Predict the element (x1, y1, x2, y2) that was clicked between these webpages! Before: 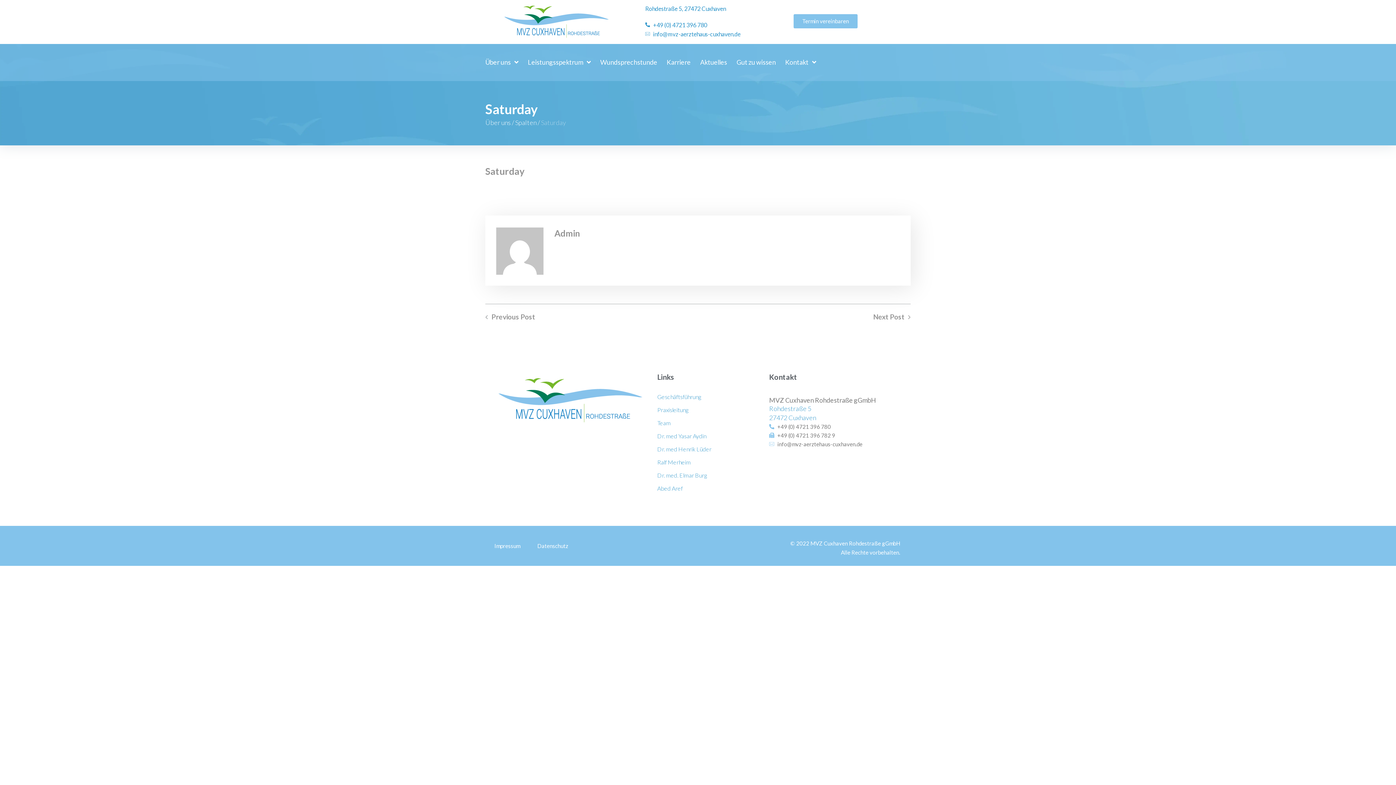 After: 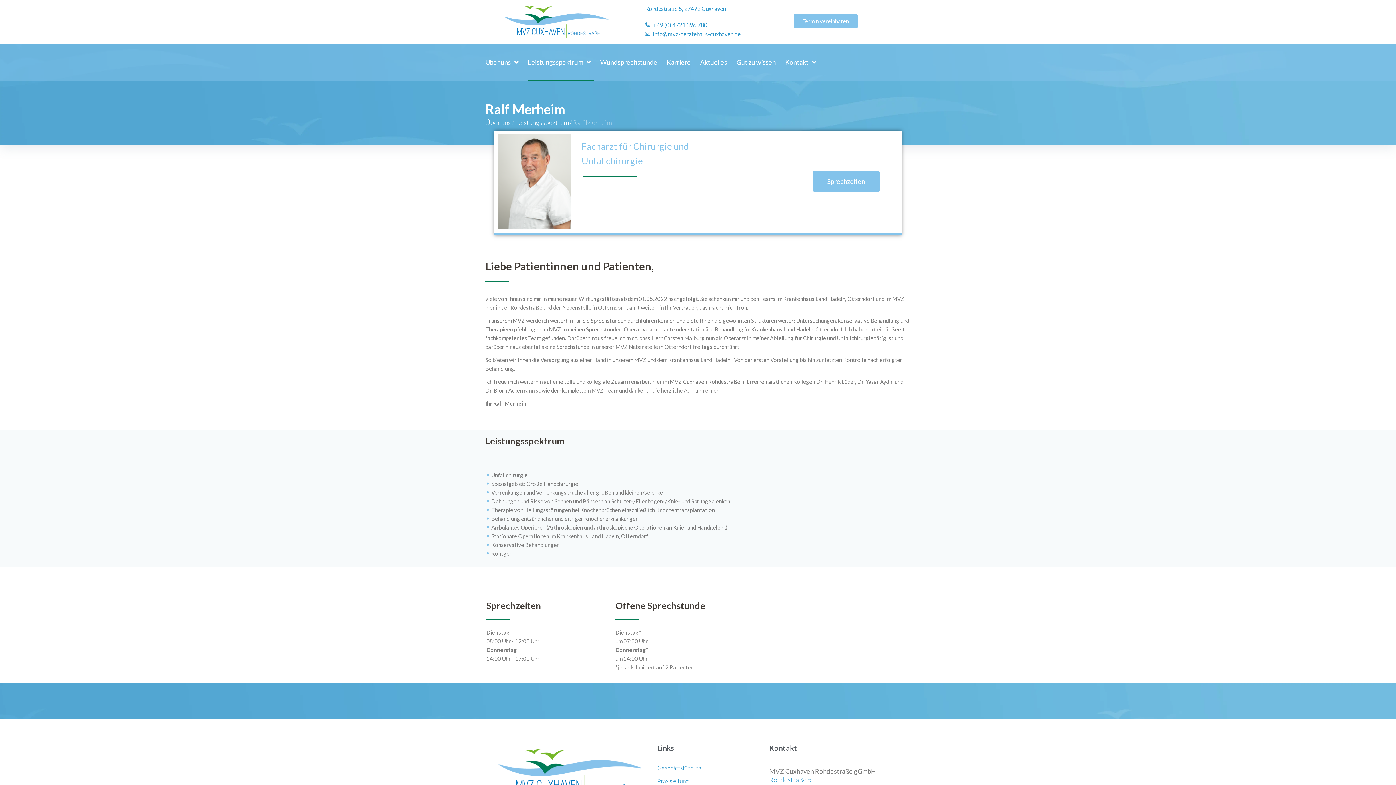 Action: label: Ralf Merheim bbox: (657, 457, 765, 468)